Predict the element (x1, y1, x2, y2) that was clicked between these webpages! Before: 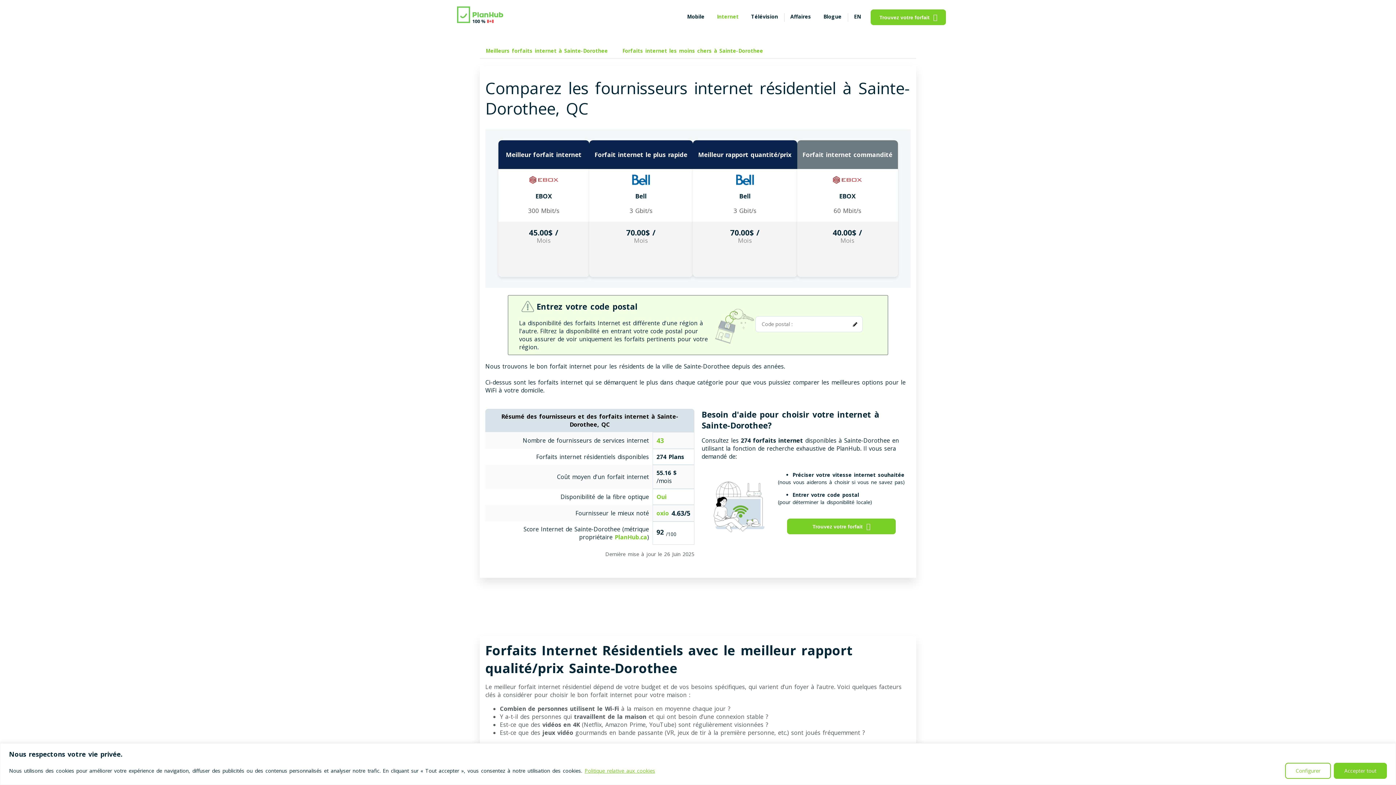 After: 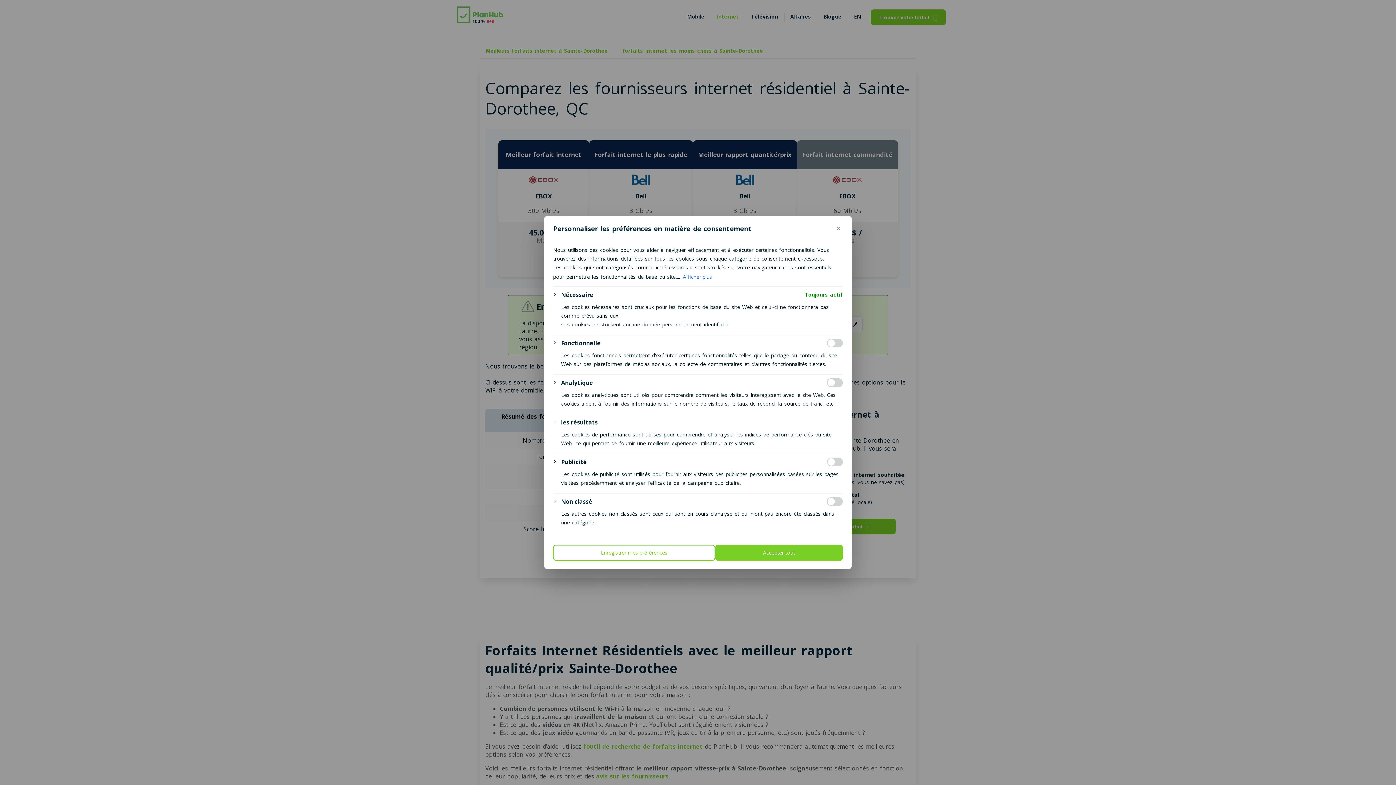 Action: label: Configurer bbox: (1285, 763, 1331, 779)